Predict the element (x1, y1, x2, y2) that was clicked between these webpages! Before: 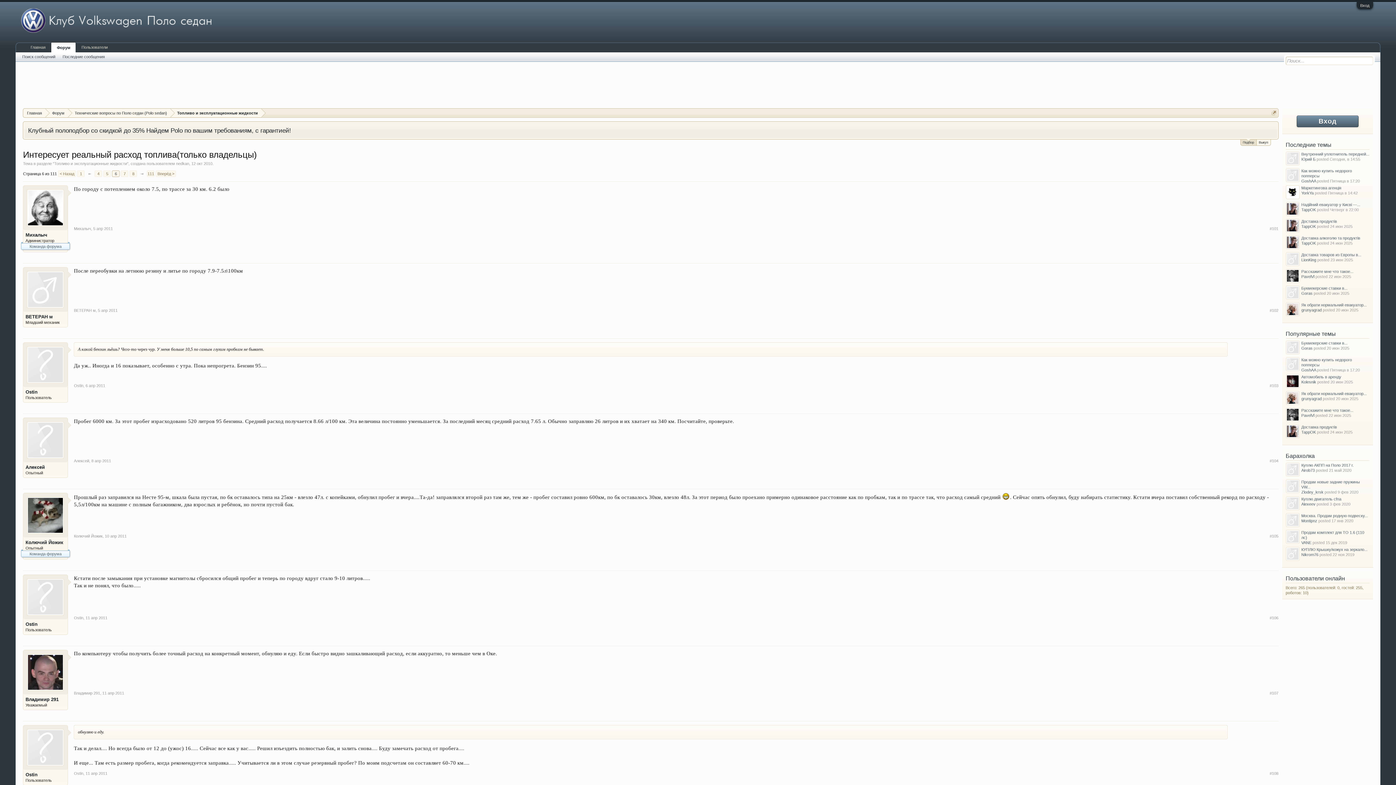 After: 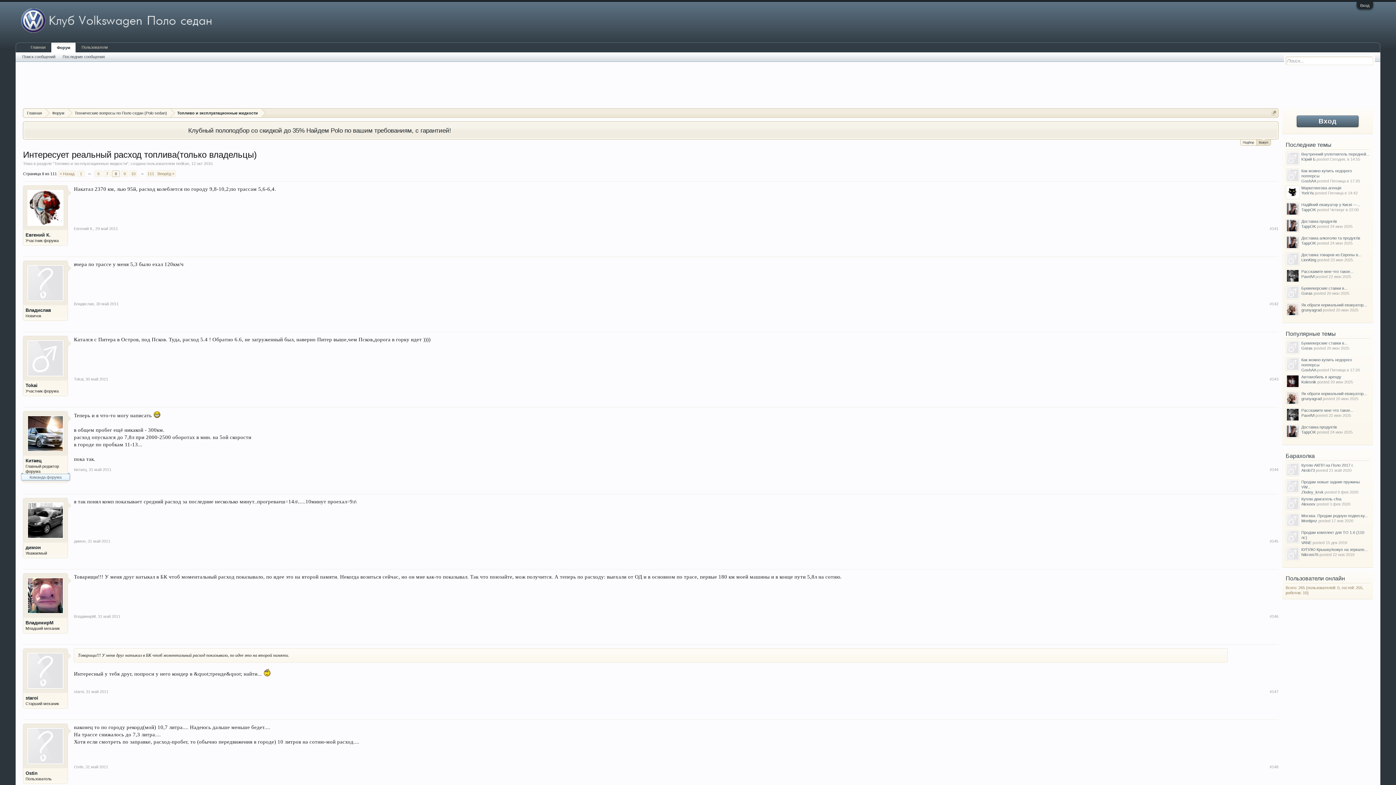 Action: label: 8 bbox: (129, 170, 137, 177)